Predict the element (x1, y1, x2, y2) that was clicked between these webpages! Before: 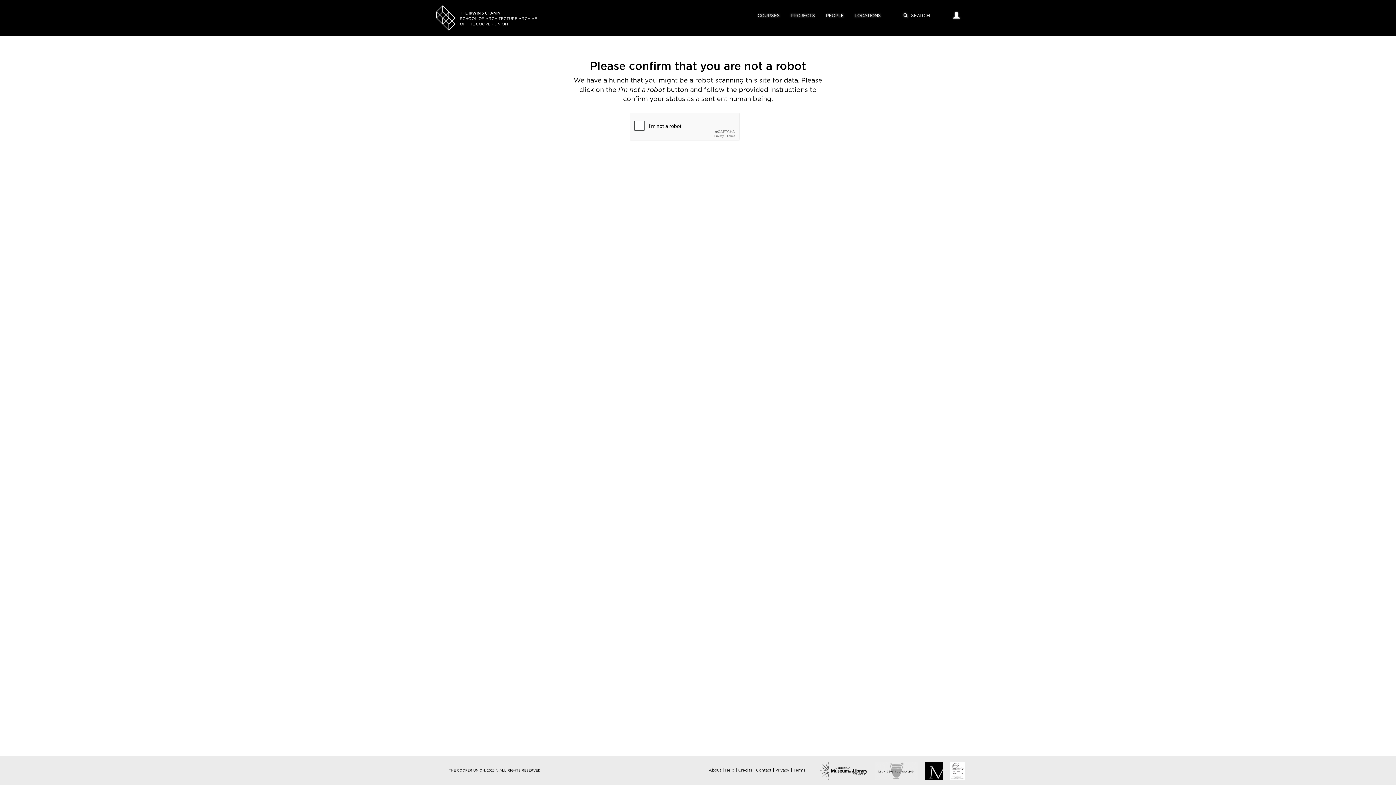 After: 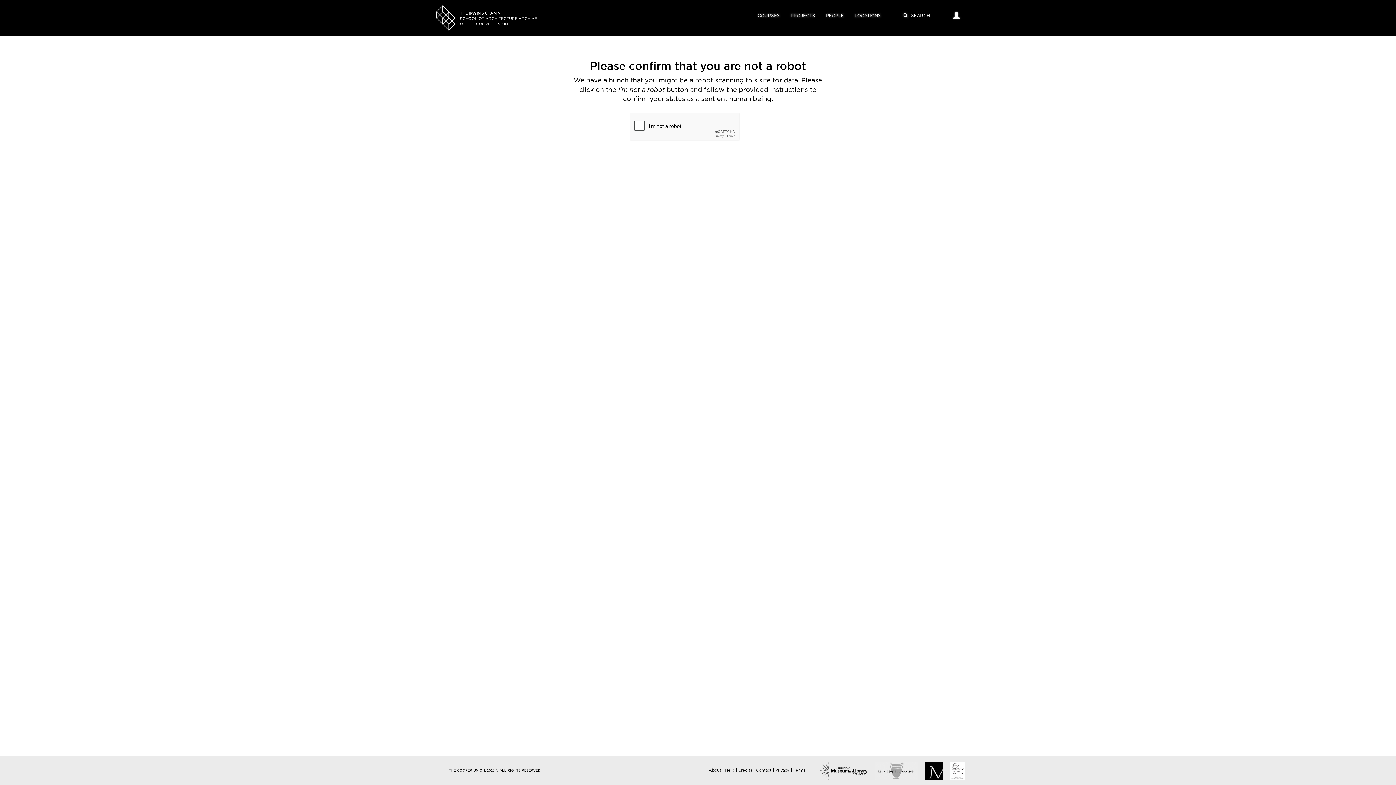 Action: bbox: (793, 768, 805, 772) label: Terms